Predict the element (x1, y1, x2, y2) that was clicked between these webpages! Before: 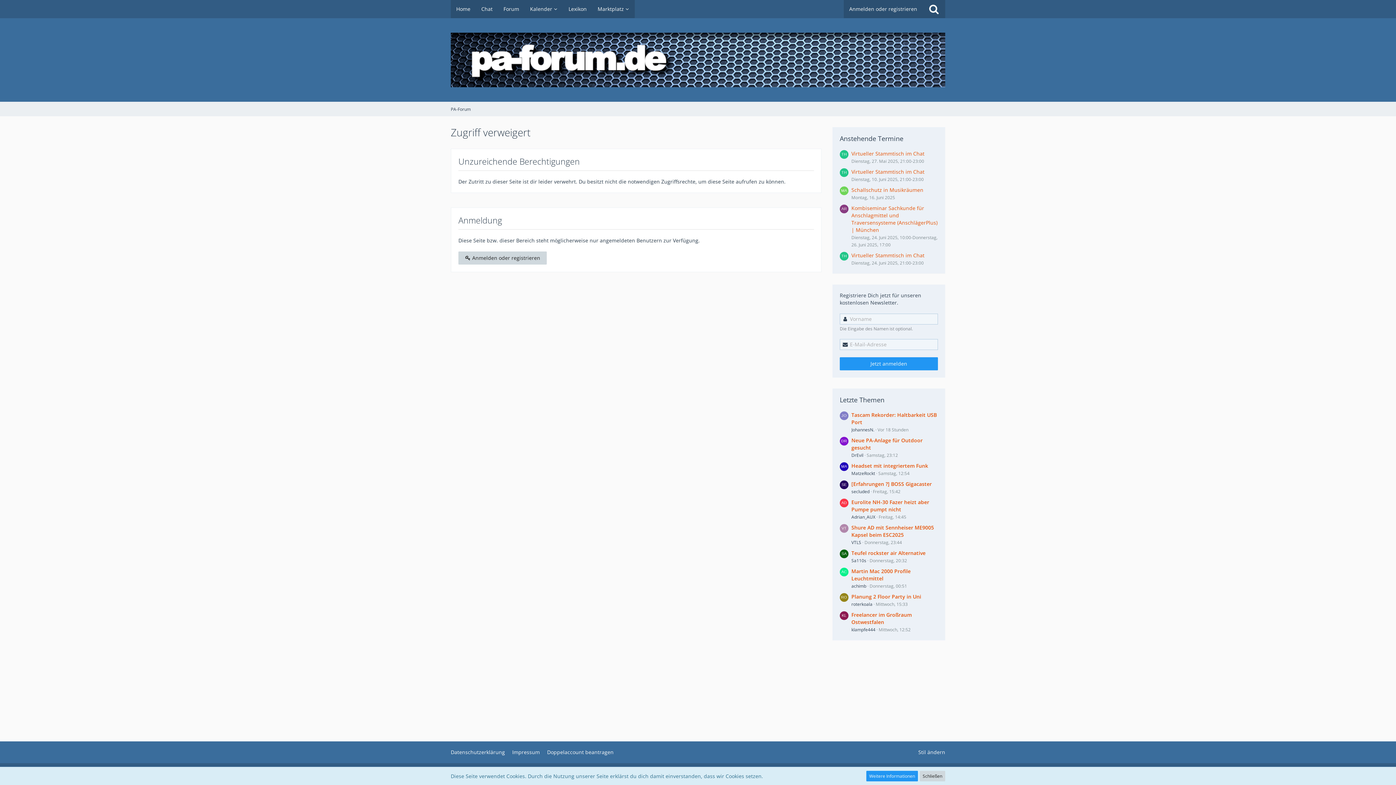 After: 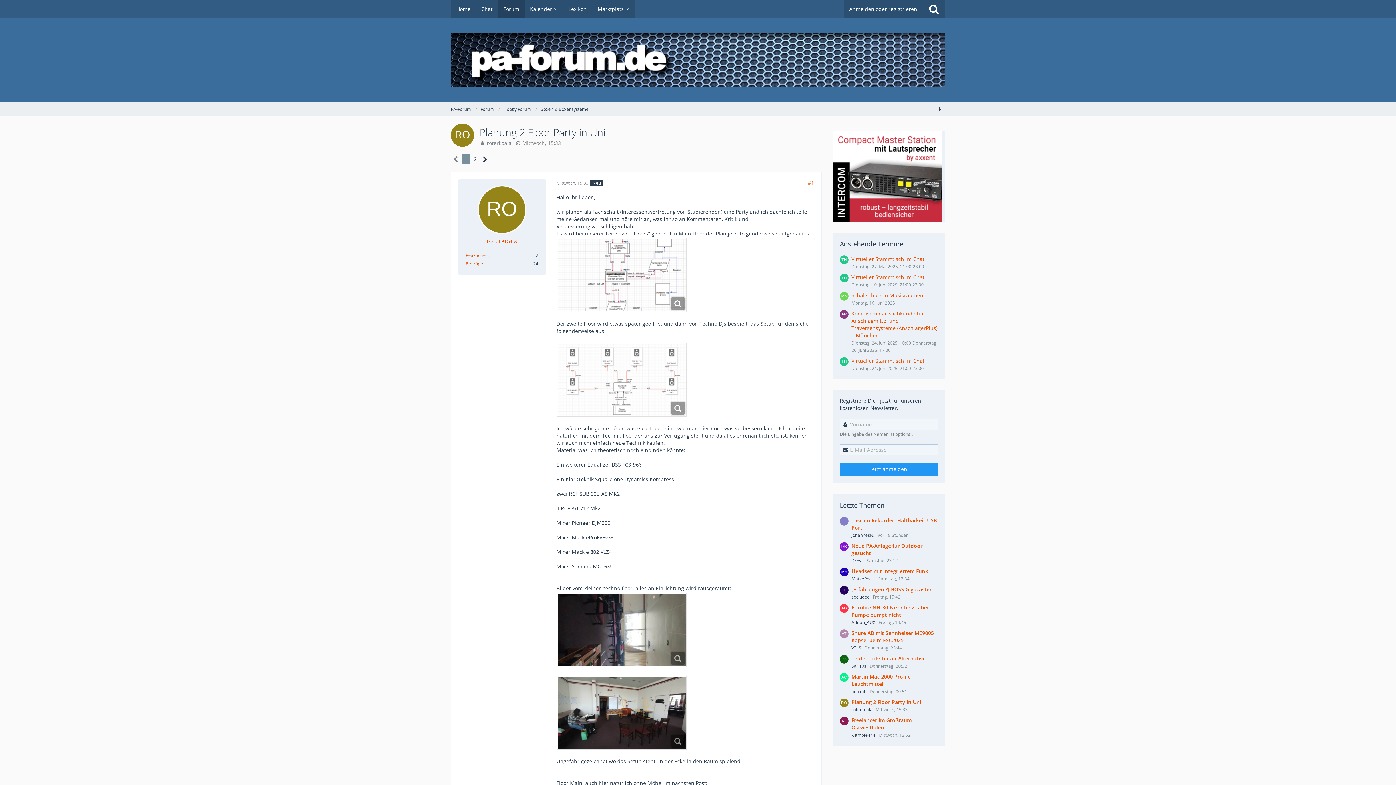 Action: label: Planung 2 Floor Party in Uni bbox: (851, 593, 921, 600)